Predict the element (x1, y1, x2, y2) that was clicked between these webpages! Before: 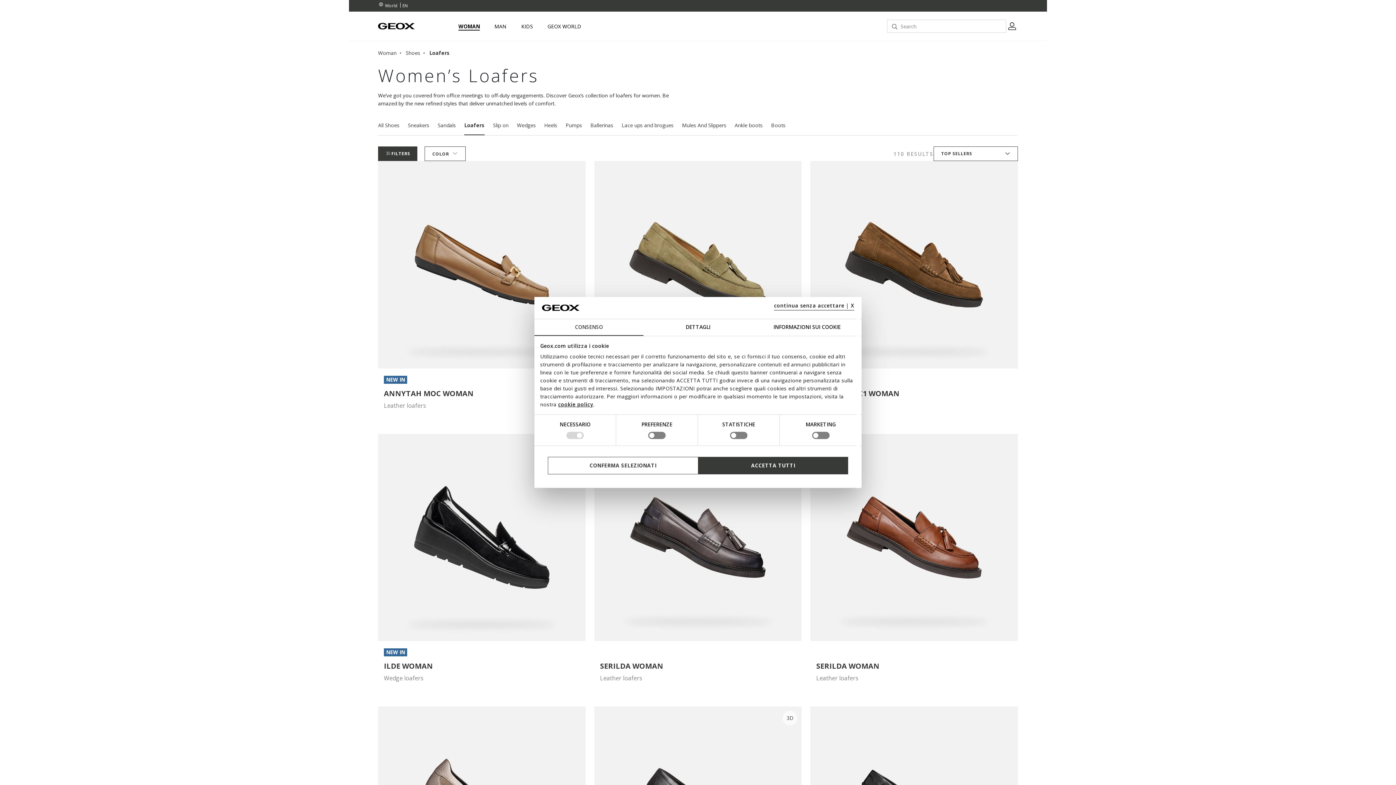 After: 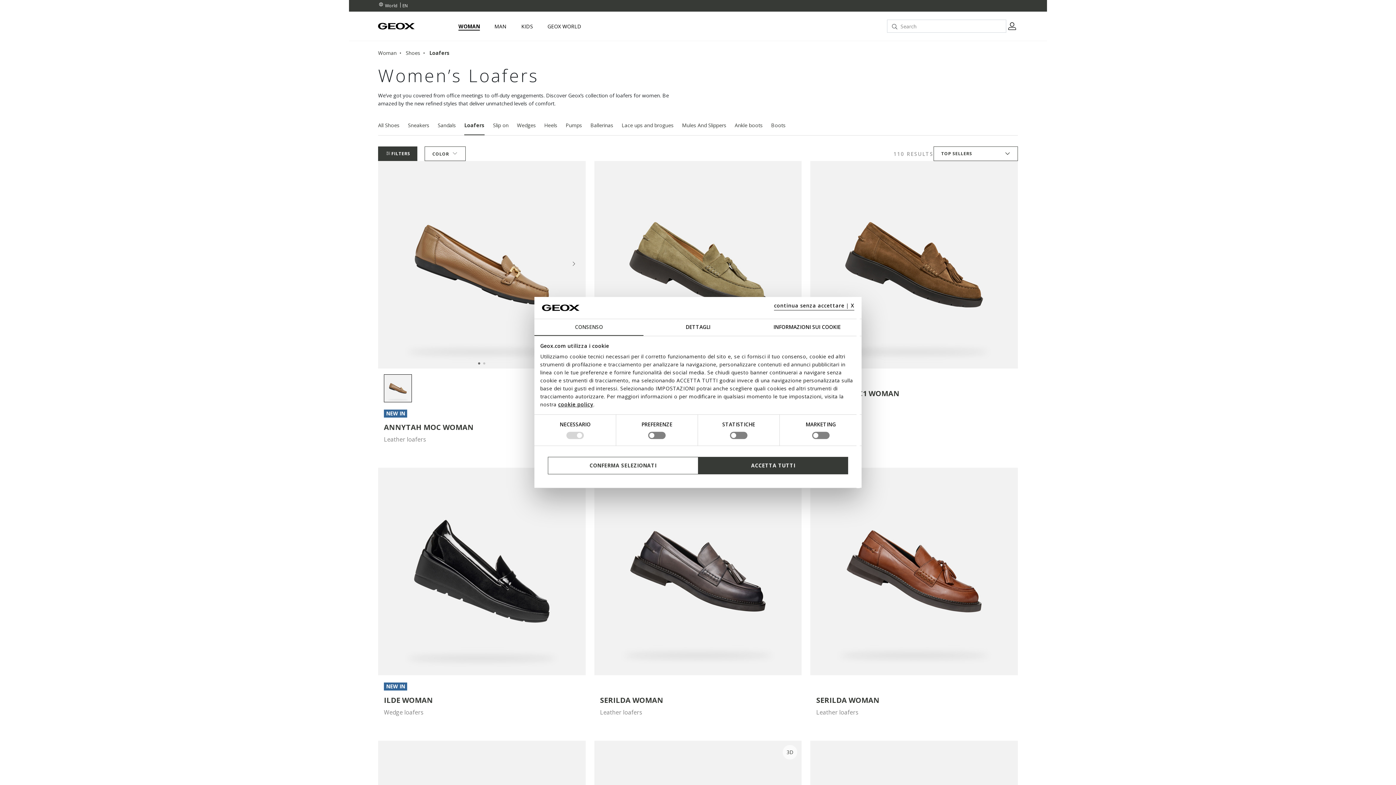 Action: label: Carousel Page 1 (Current Slide) bbox: (478, 362, 480, 364)